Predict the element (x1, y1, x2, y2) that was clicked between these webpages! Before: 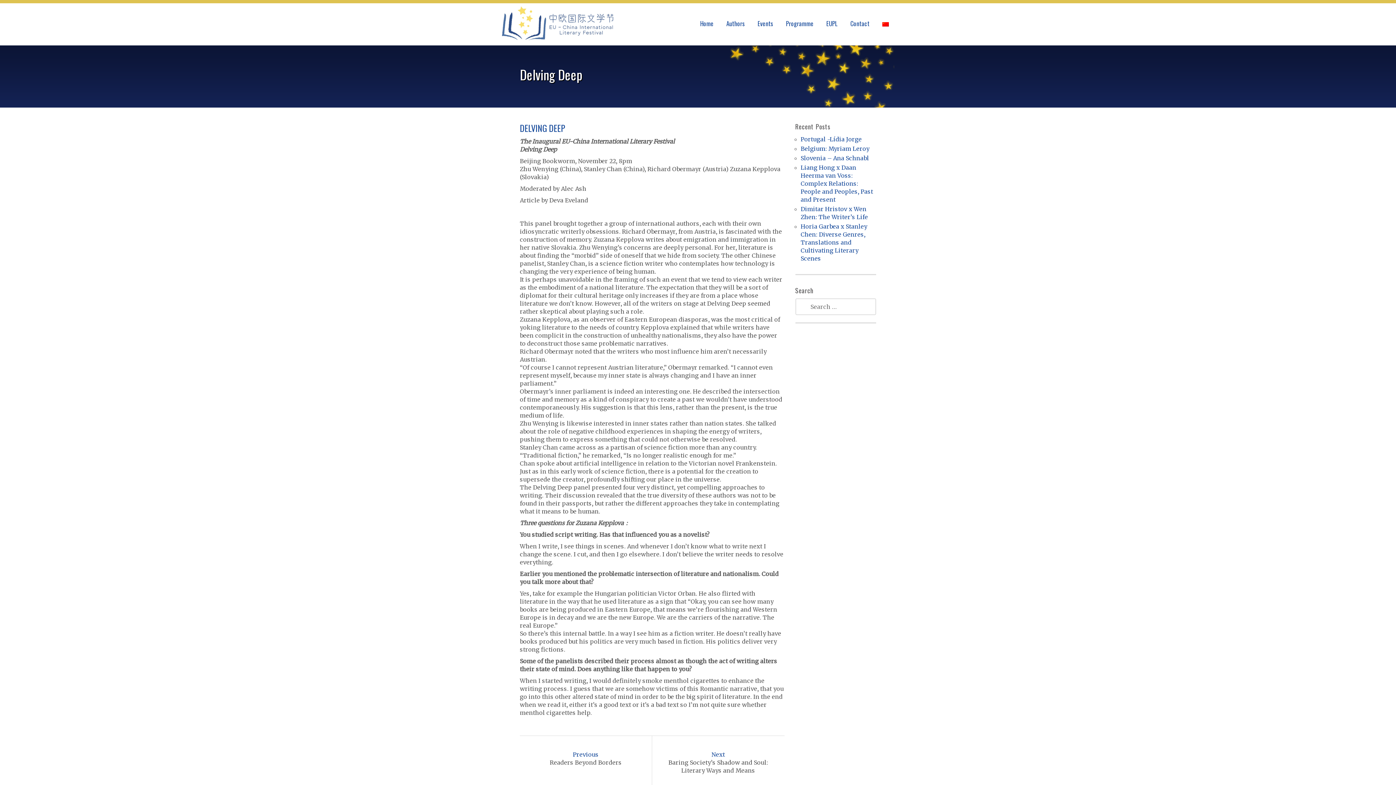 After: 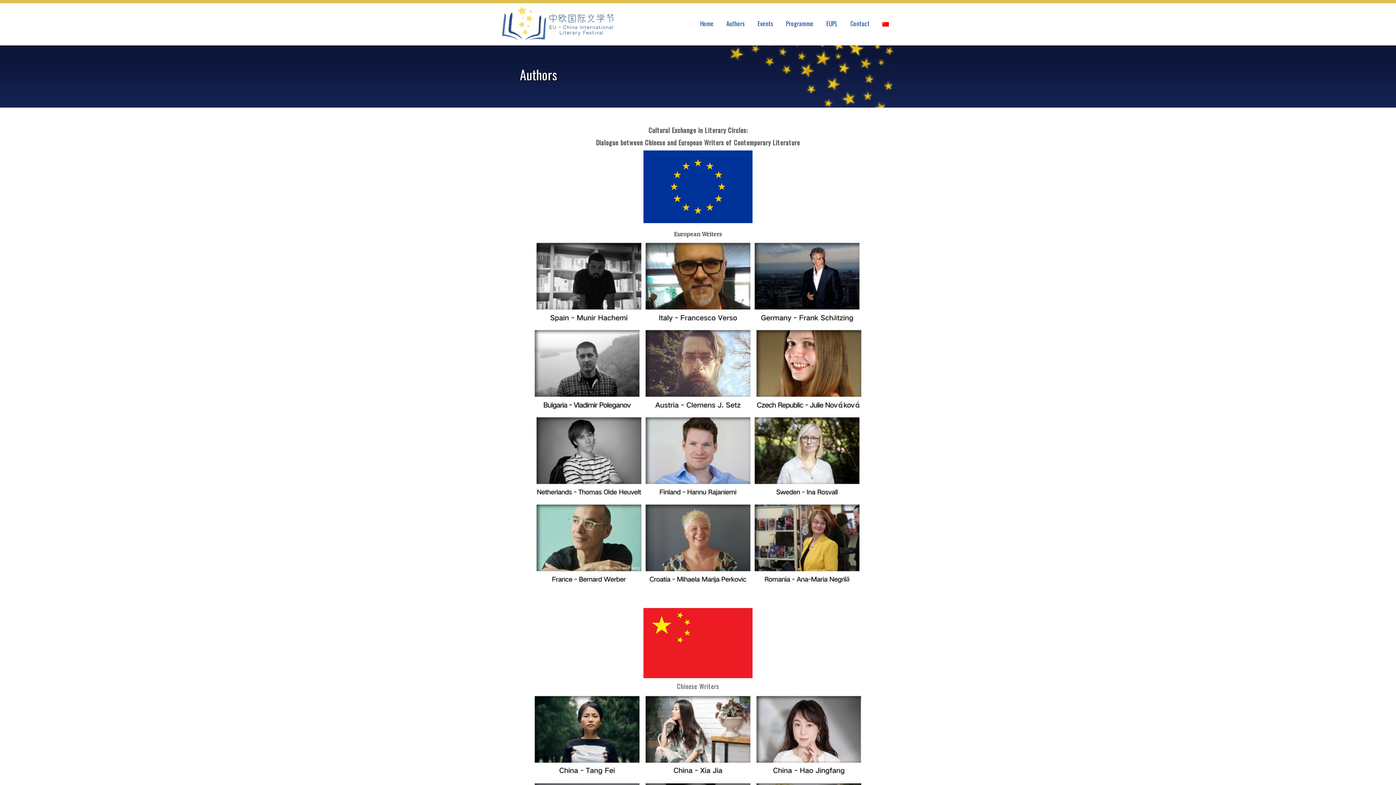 Action: label: Authors bbox: (719, 3, 750, 45)